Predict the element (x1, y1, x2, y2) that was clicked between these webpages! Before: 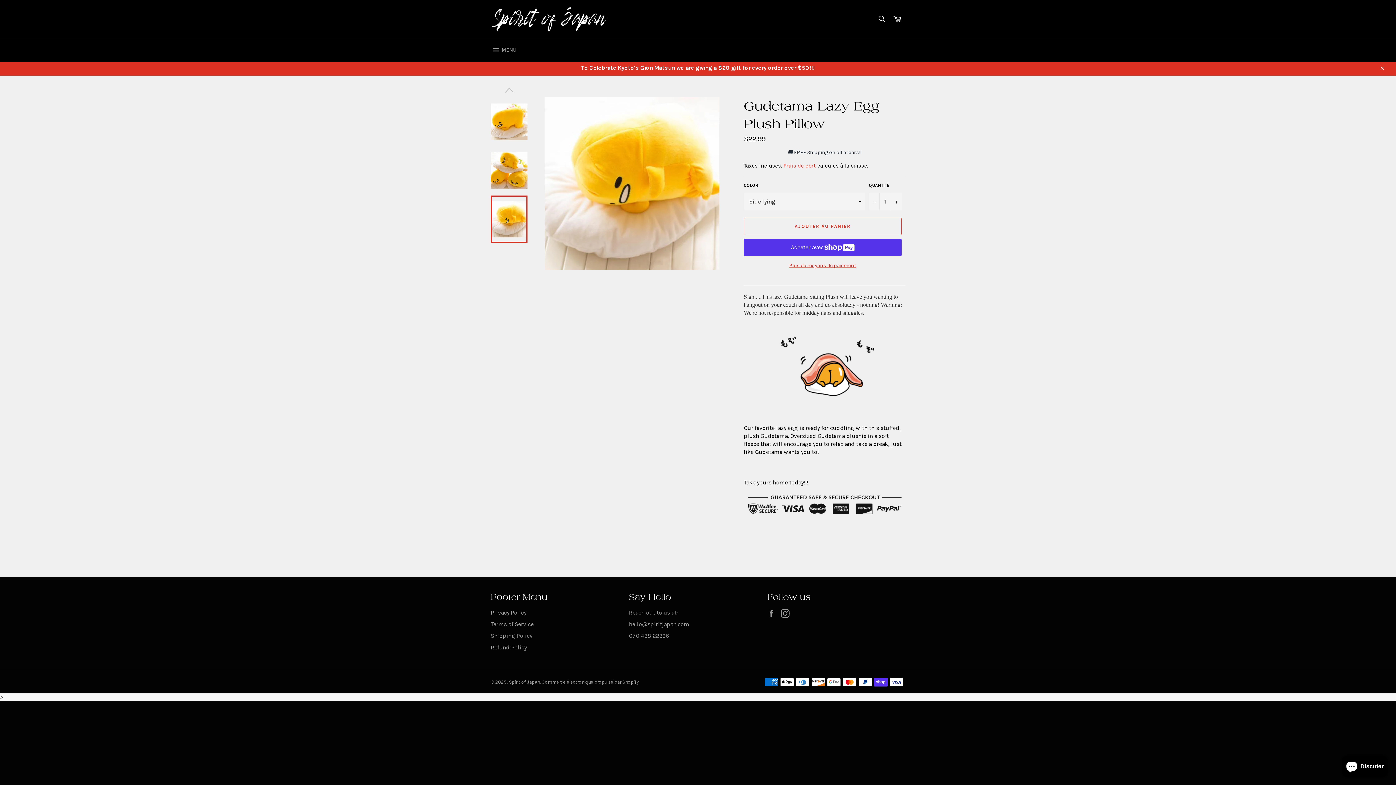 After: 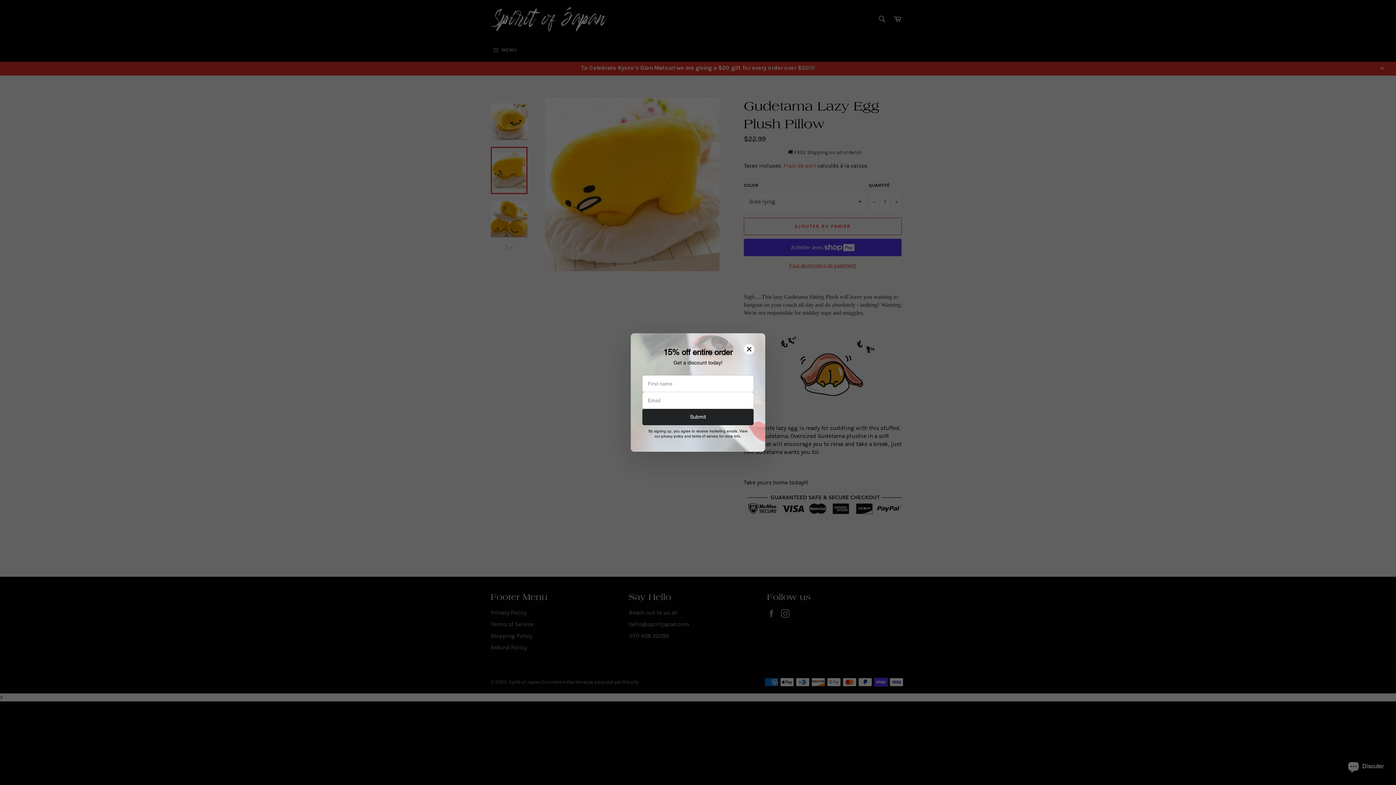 Action: bbox: (490, 98, 527, 145)